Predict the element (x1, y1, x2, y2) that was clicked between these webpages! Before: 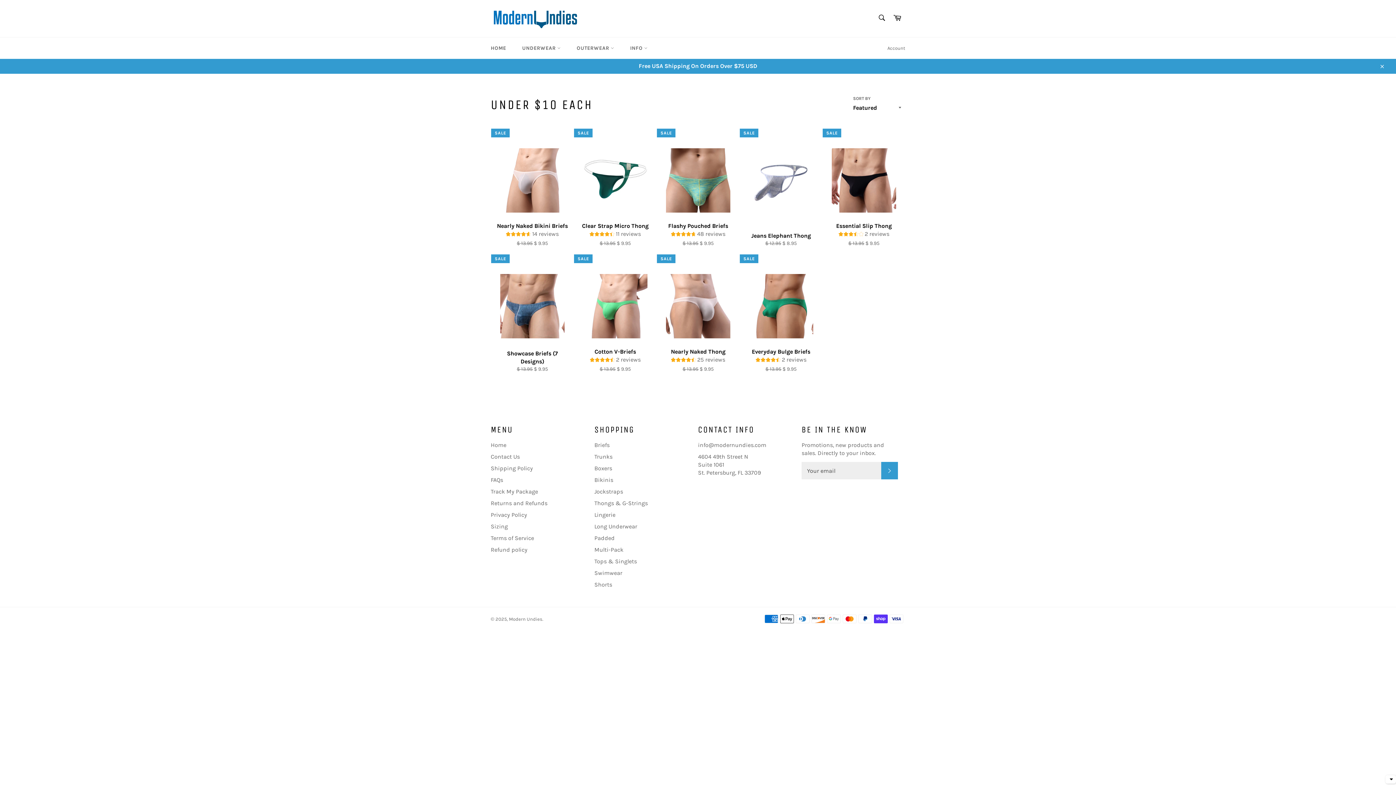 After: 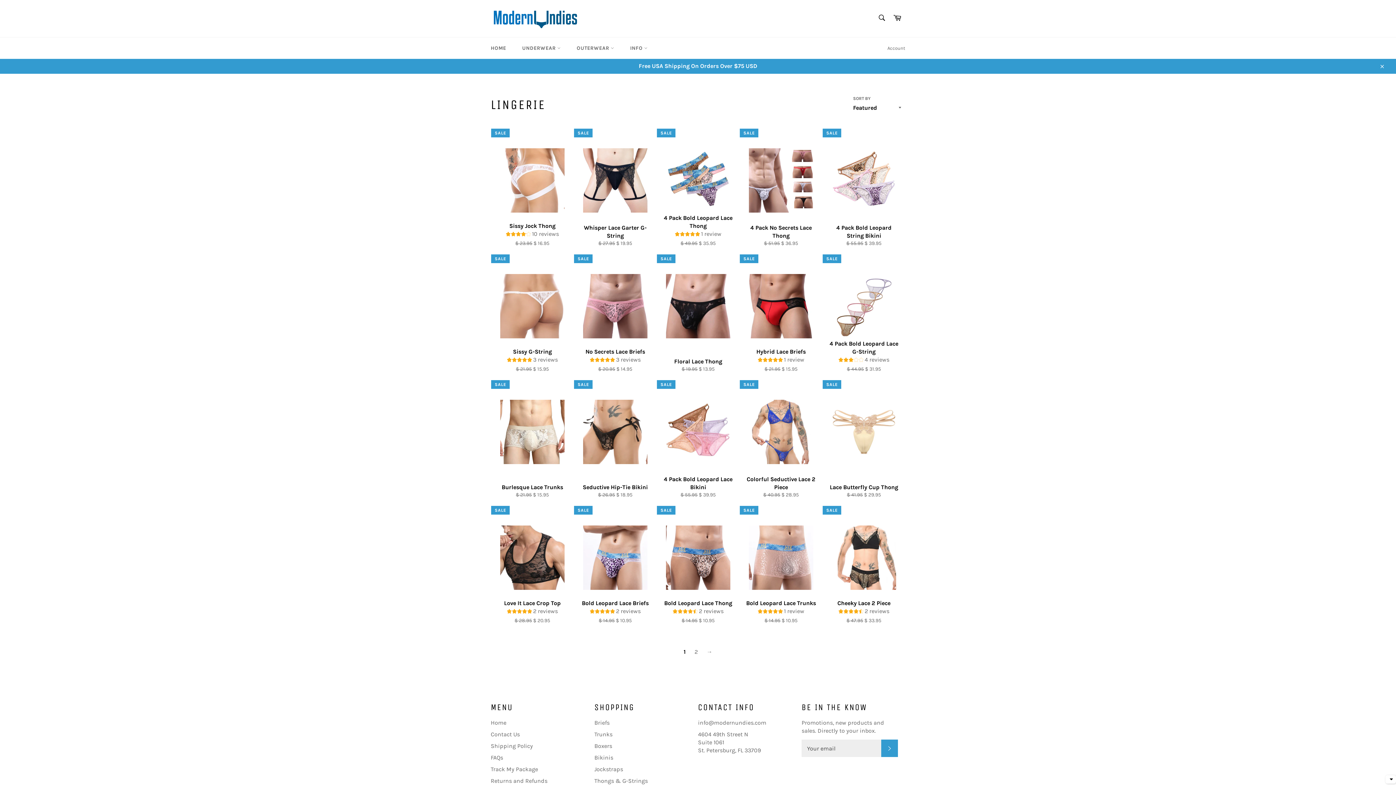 Action: bbox: (594, 511, 615, 518) label: Lingerie